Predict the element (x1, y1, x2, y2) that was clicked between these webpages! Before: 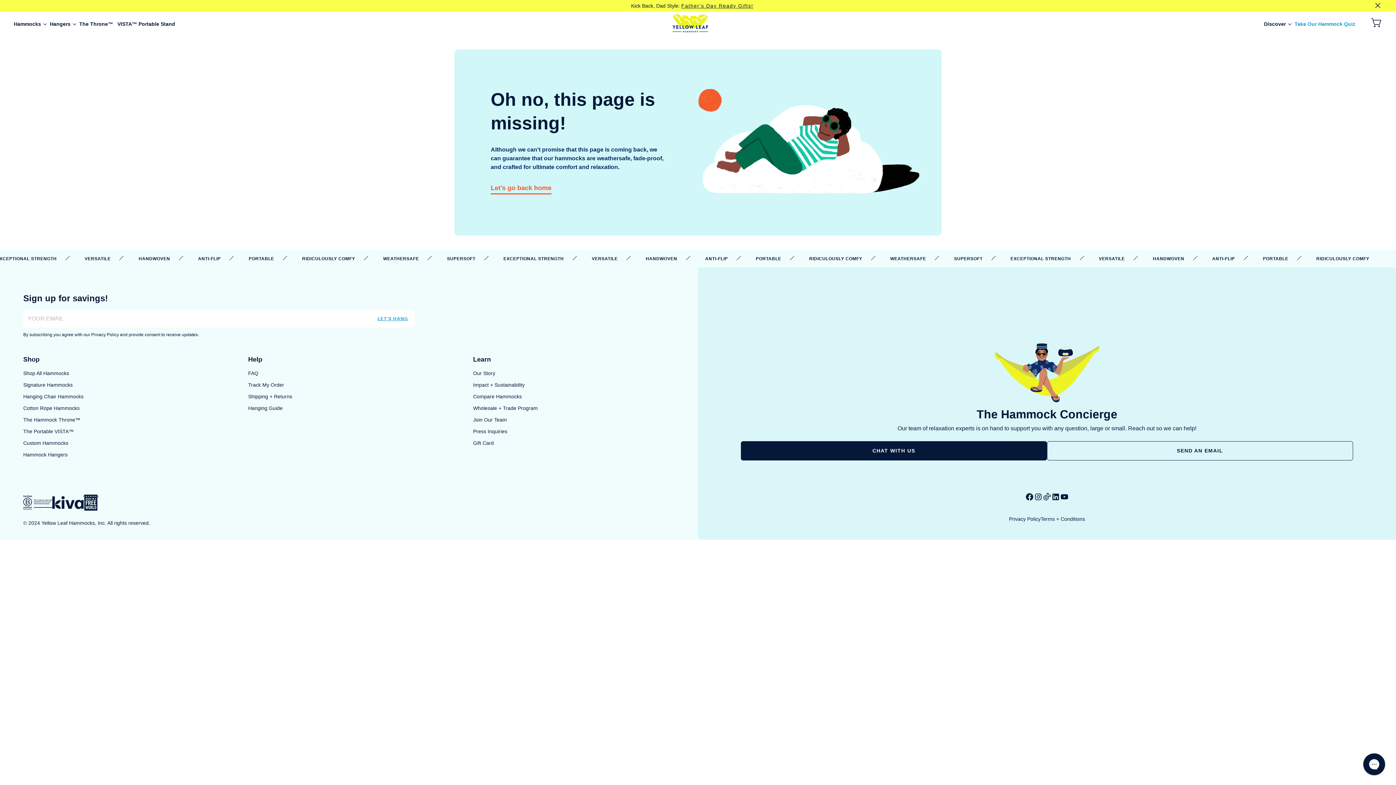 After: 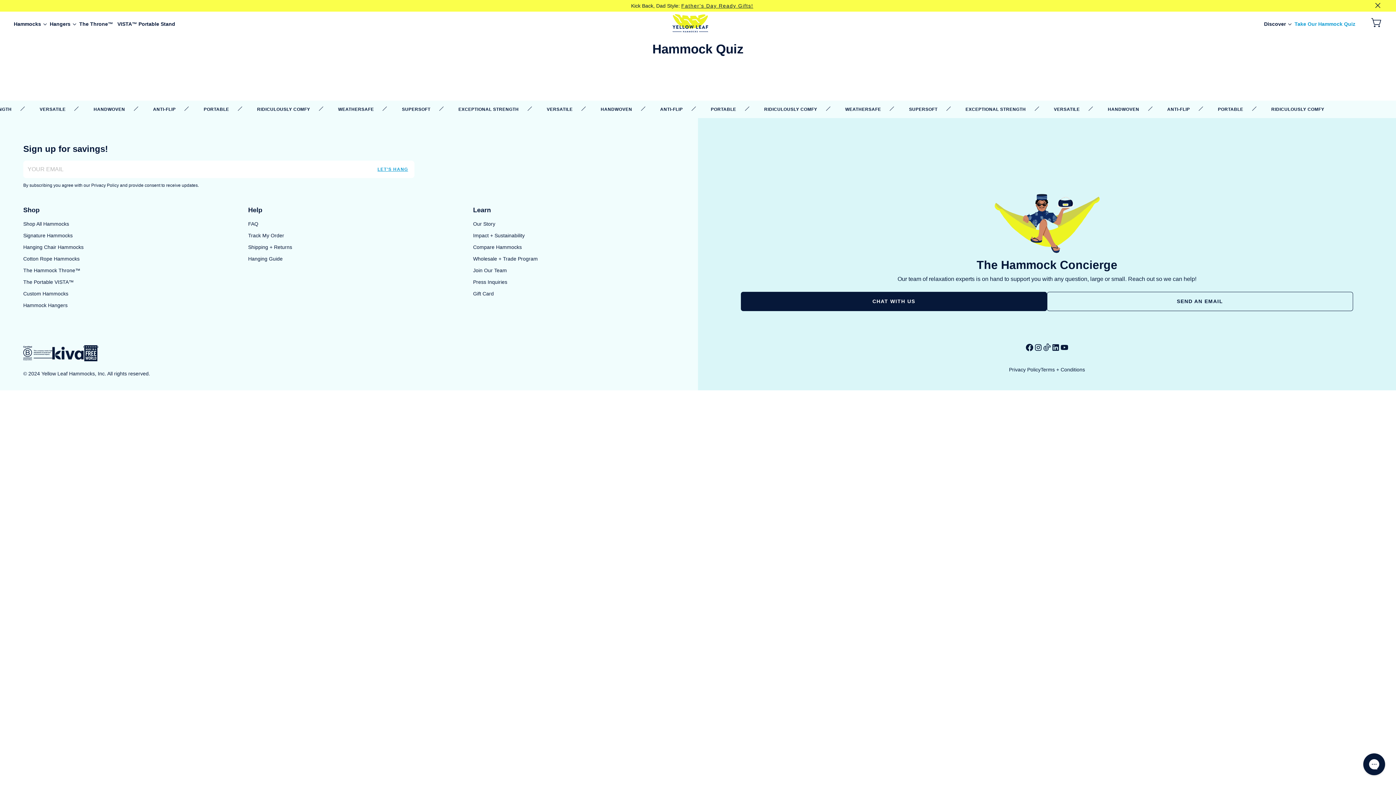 Action: bbox: (1292, 20, 1357, 28) label: Take Our Hammock Quiz